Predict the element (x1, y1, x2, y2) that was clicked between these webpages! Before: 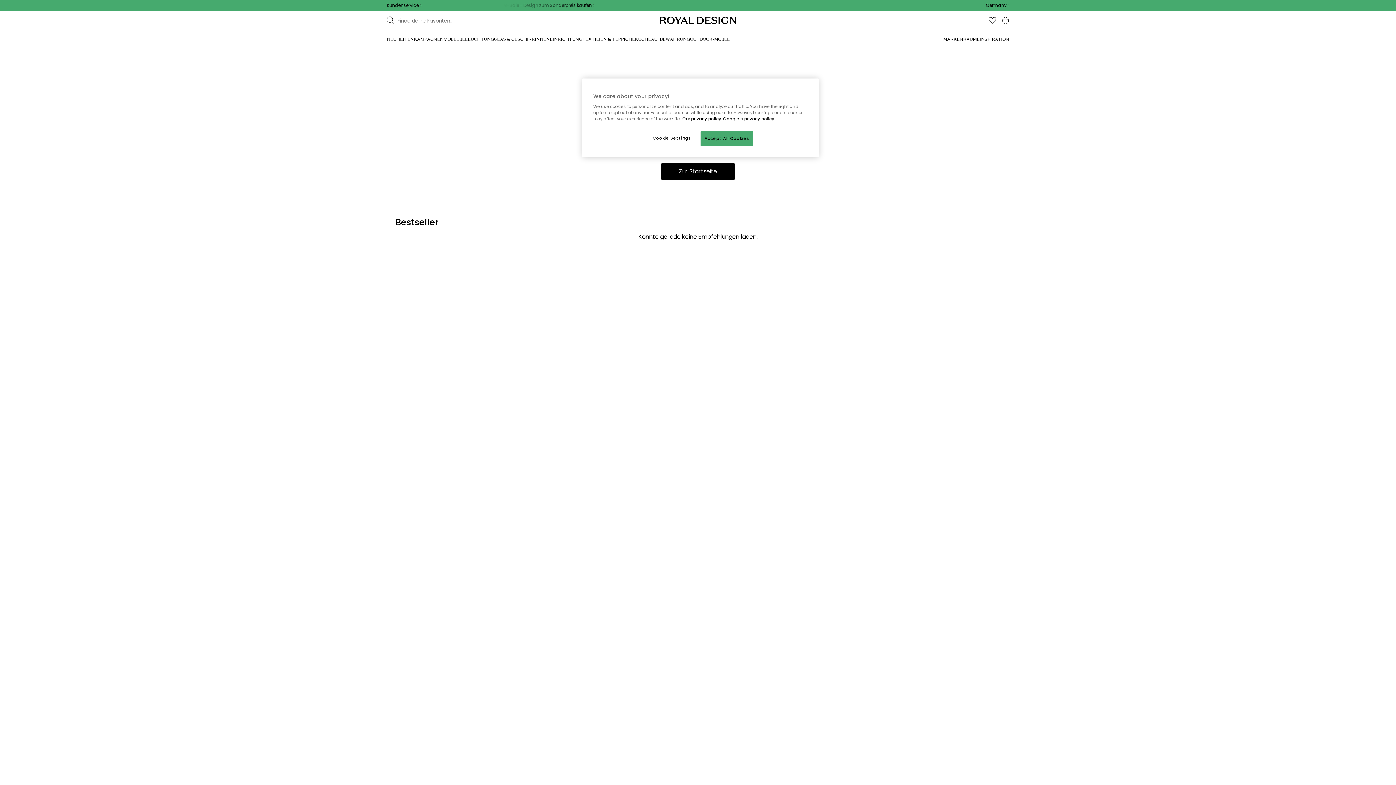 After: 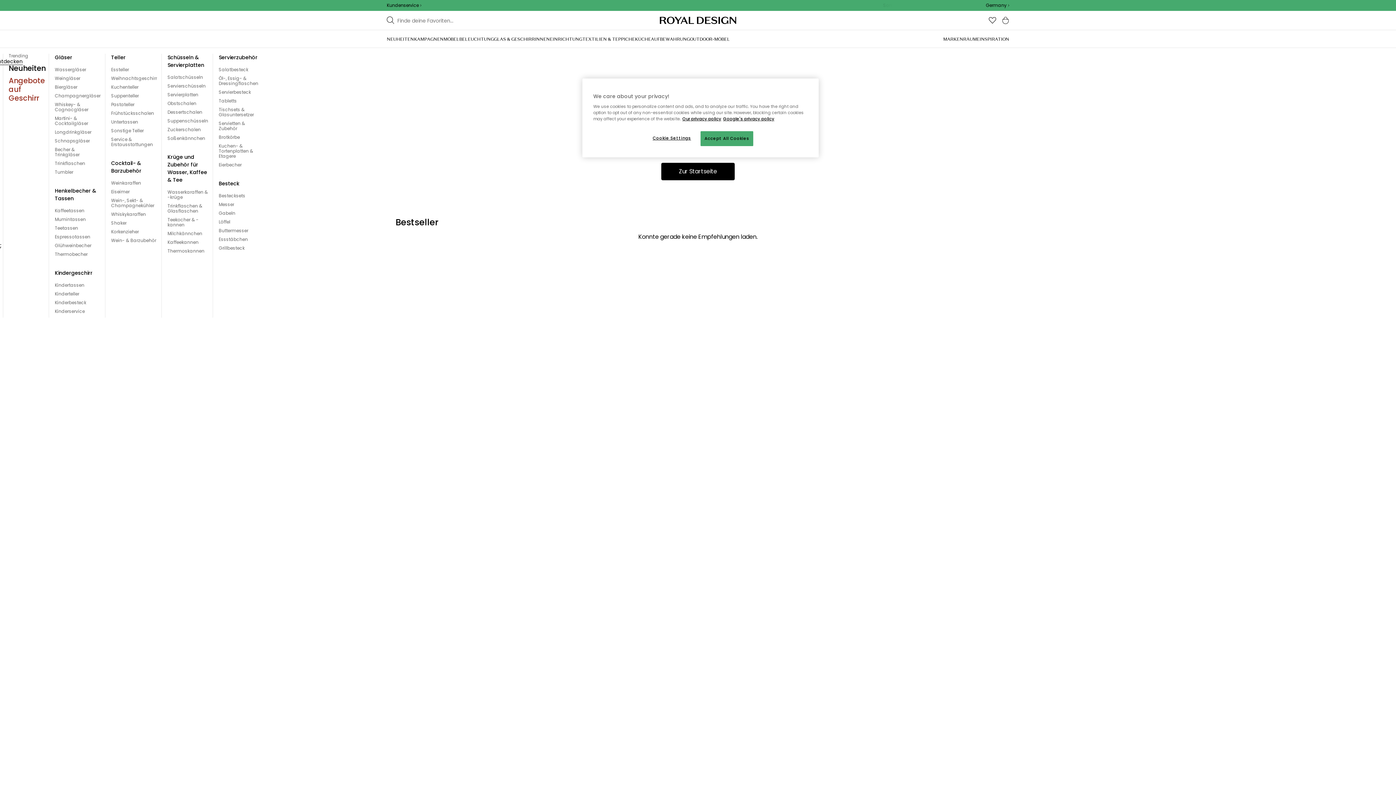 Action: label: GLAS & GESCHIRR bbox: (485, 36, 523, 41)